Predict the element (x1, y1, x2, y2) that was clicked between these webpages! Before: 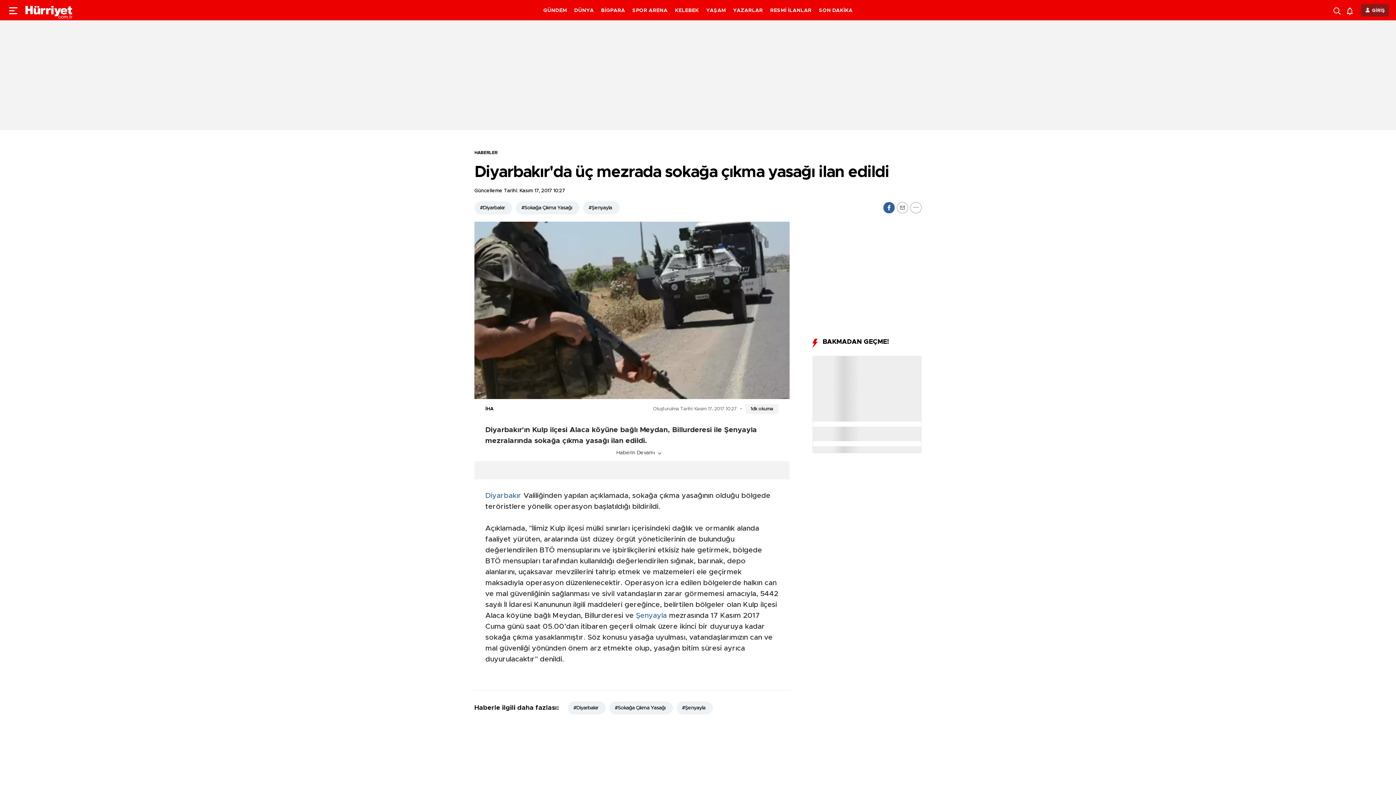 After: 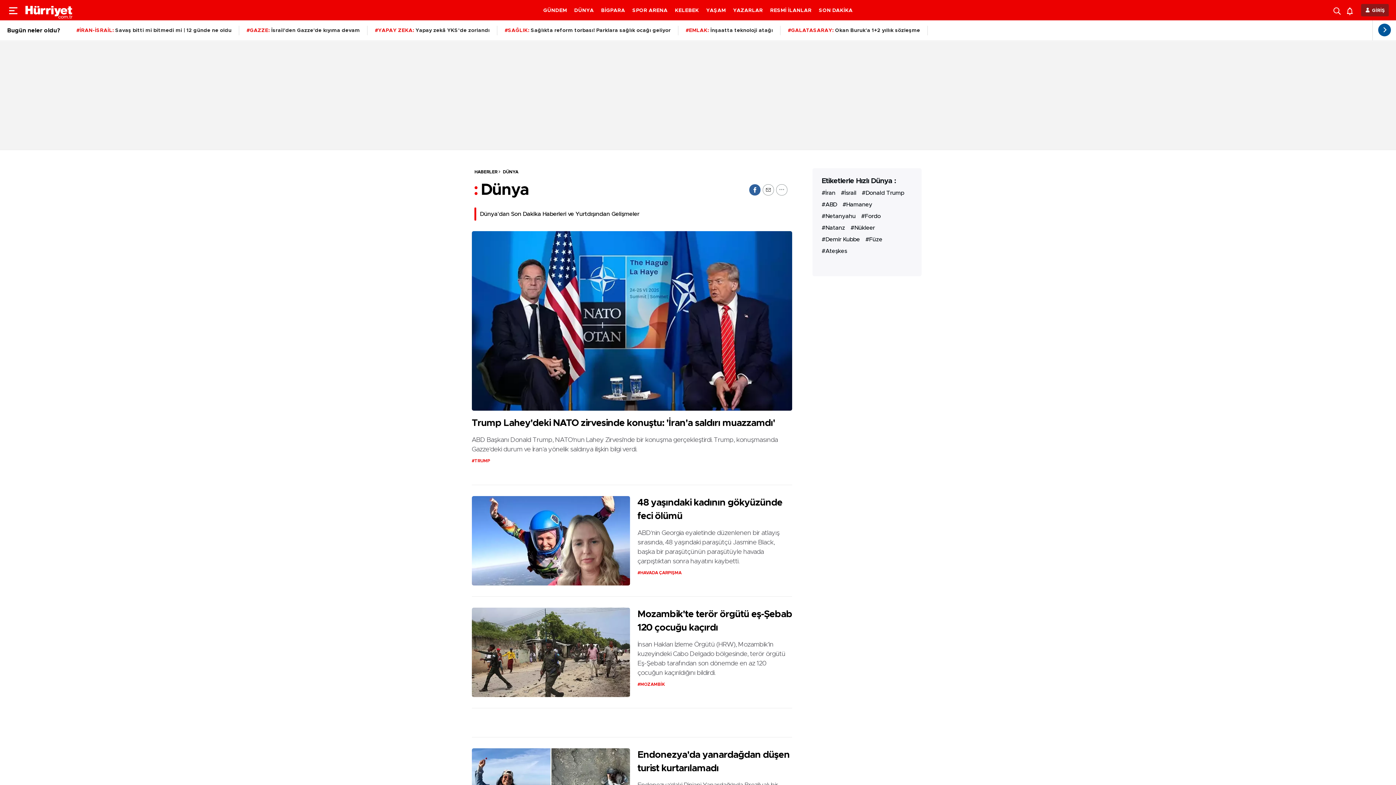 Action: label: DÜNYA bbox: (574, 8, 594, 13)